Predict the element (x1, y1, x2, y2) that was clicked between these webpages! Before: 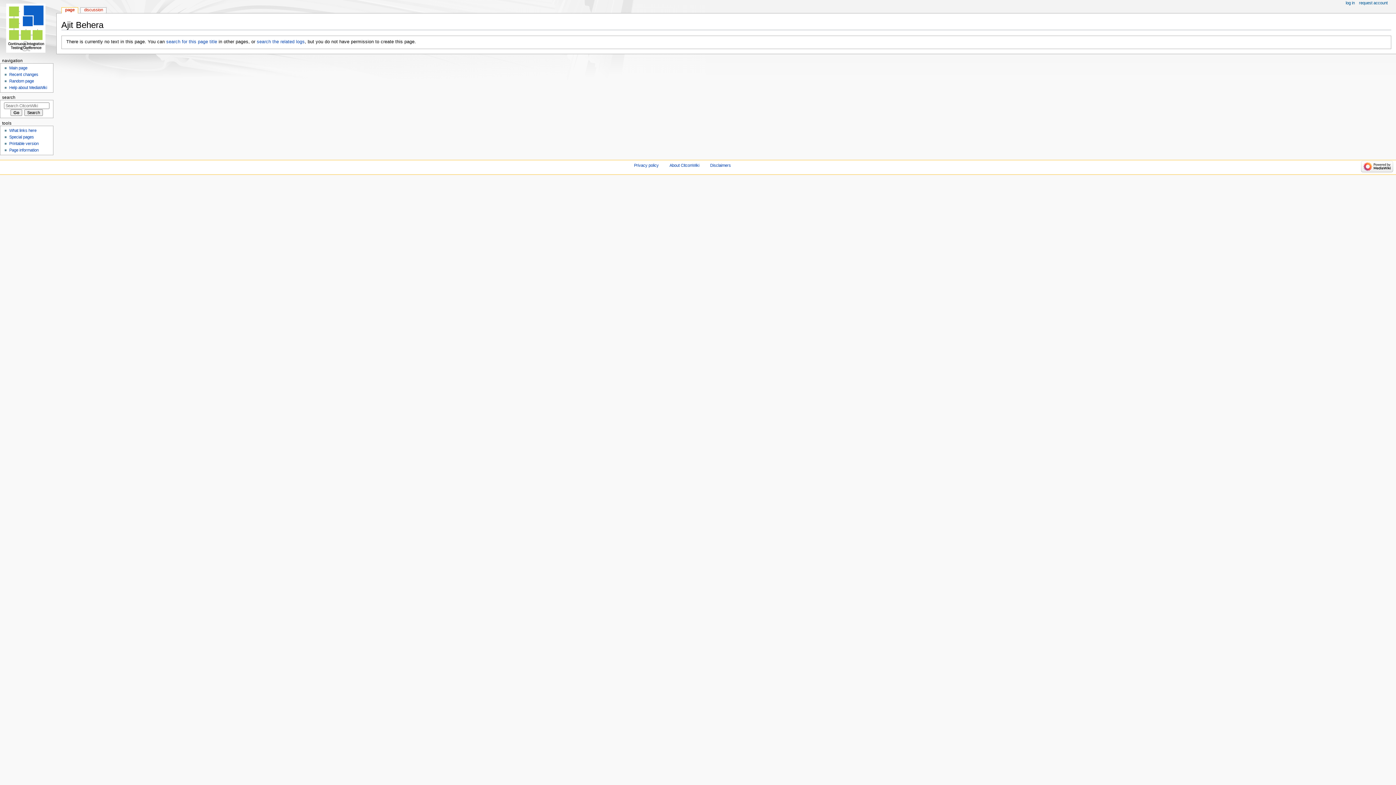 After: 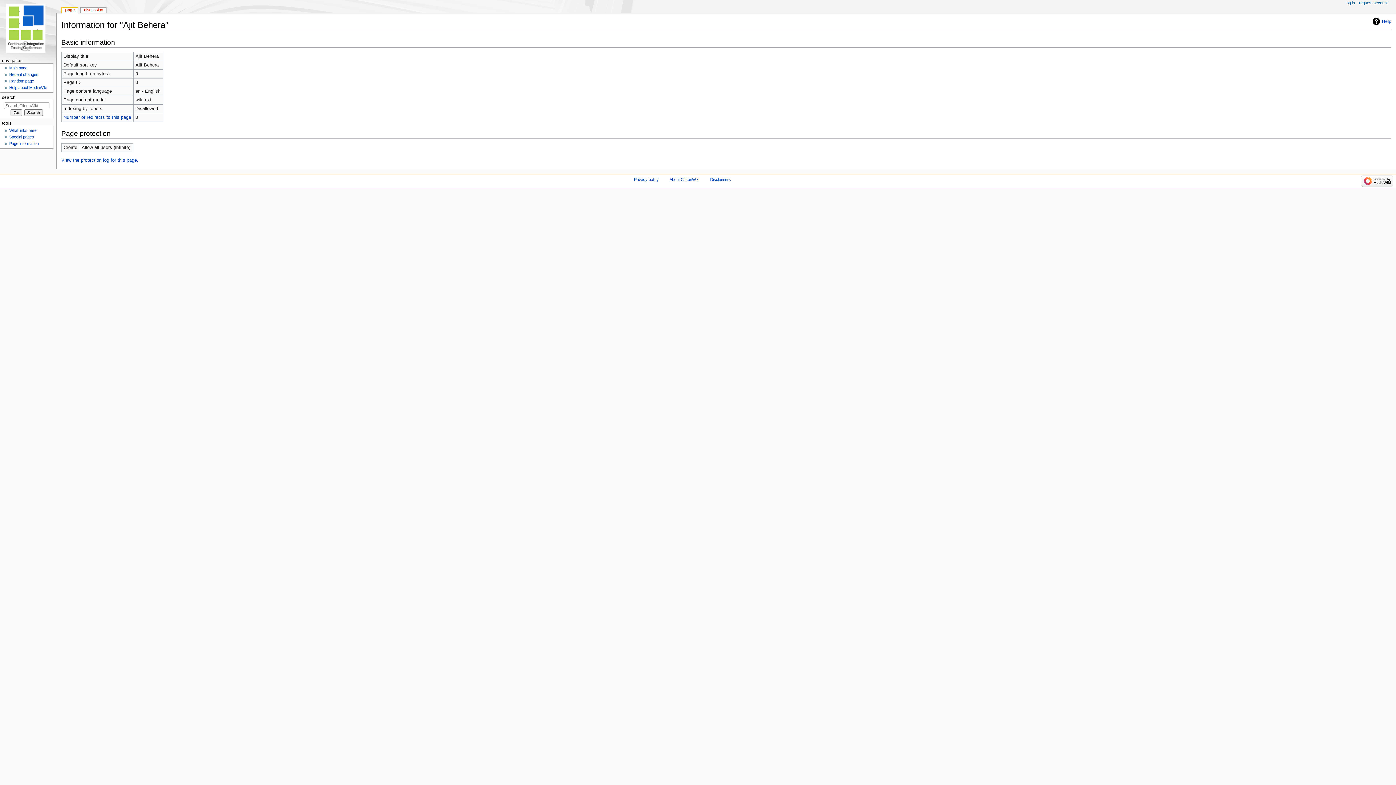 Action: label: Page information bbox: (9, 148, 38, 152)